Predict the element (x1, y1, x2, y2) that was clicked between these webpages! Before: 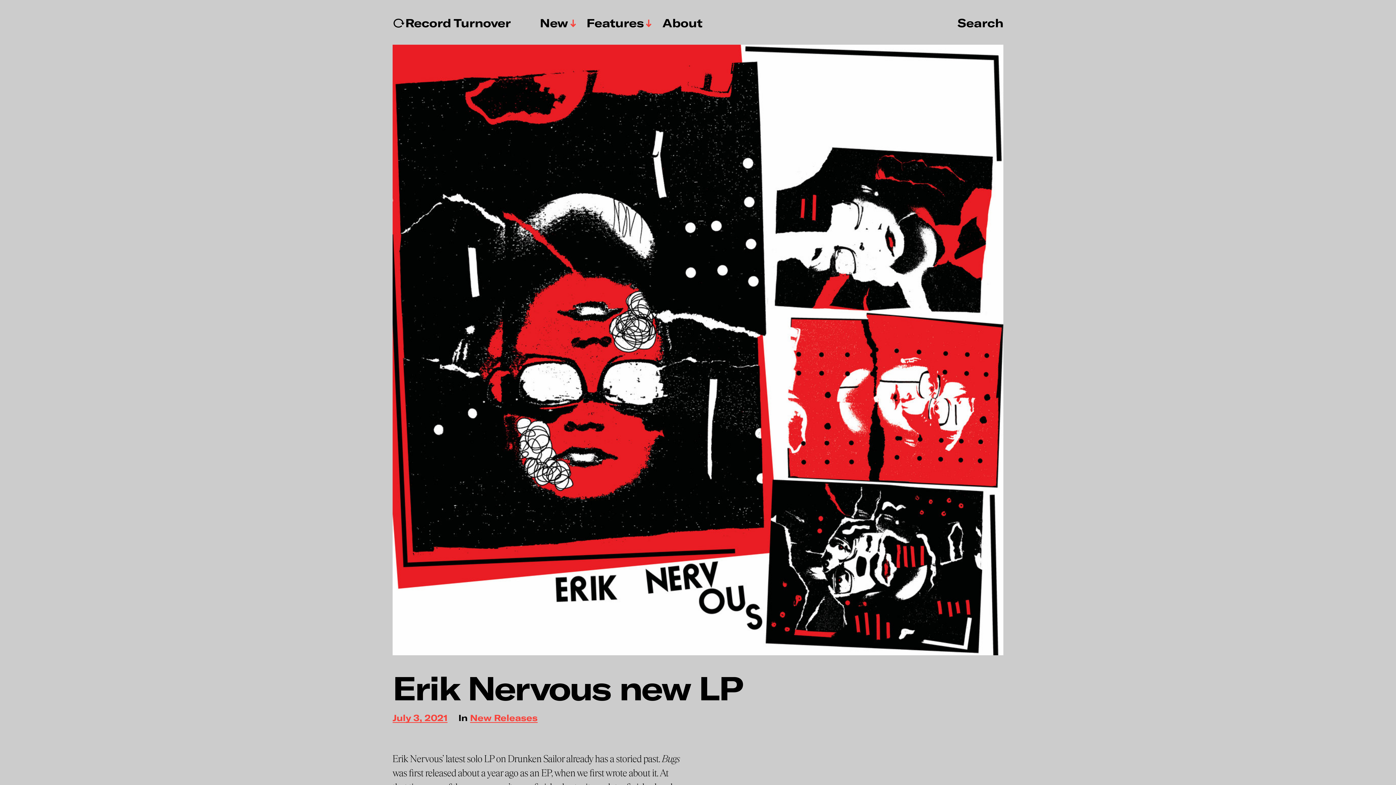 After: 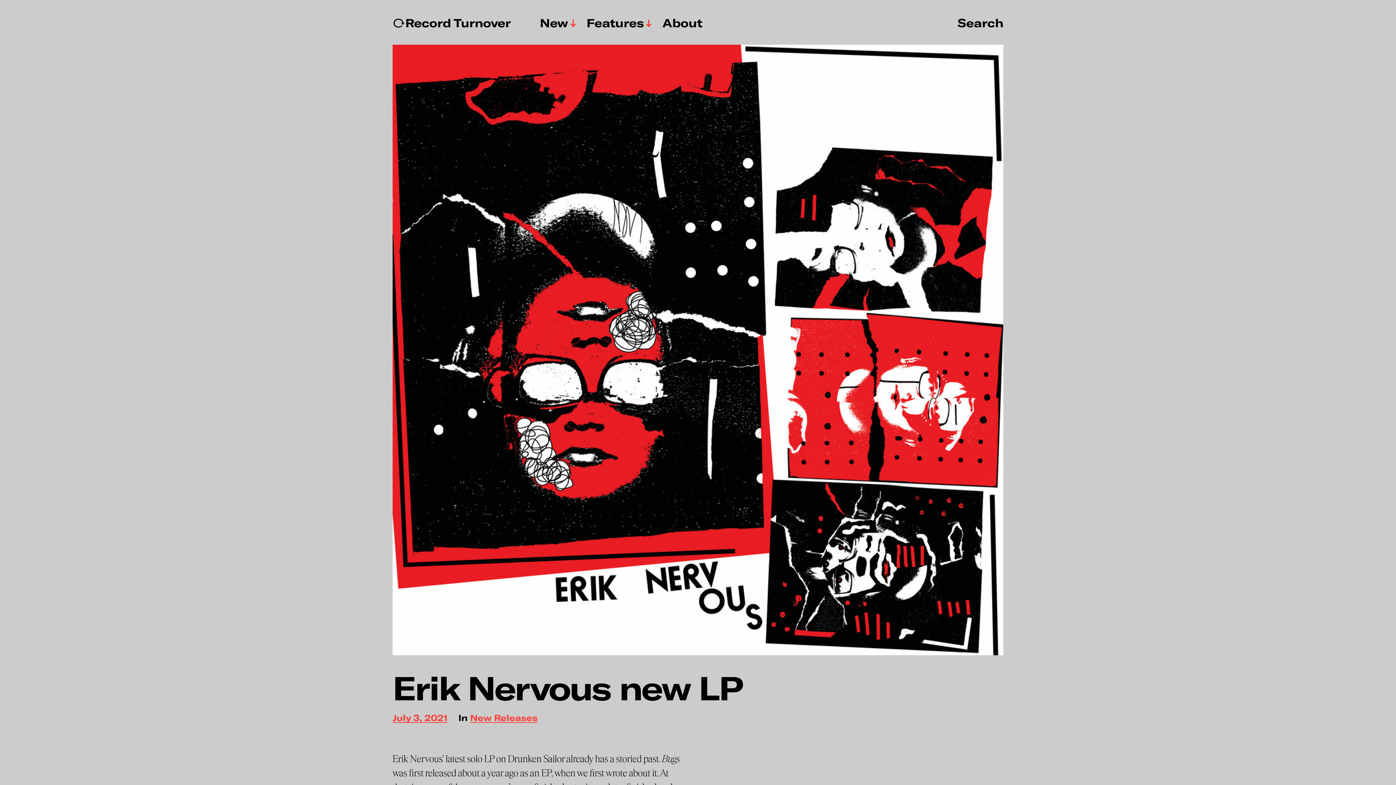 Action: label: Post date
July 3, 2021 bbox: (392, 714, 447, 723)